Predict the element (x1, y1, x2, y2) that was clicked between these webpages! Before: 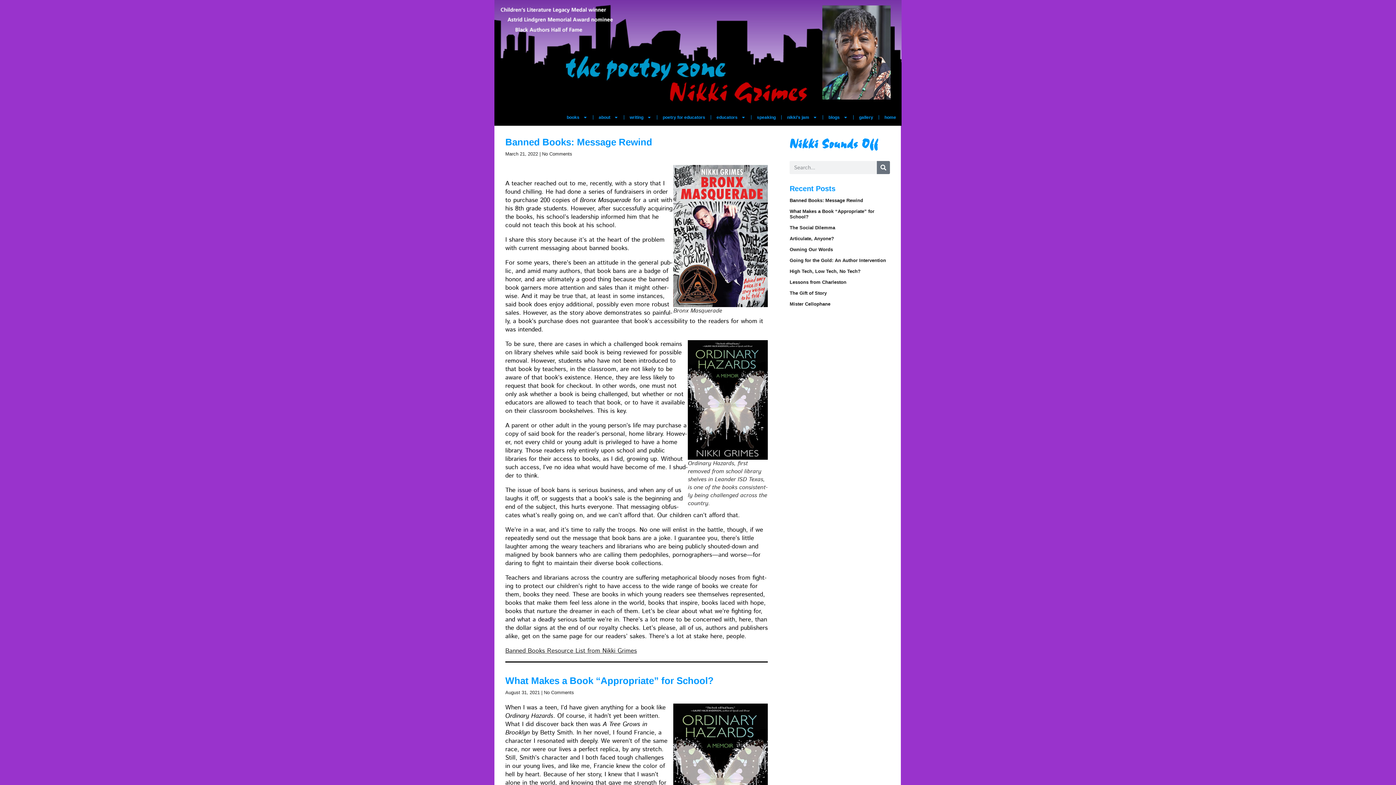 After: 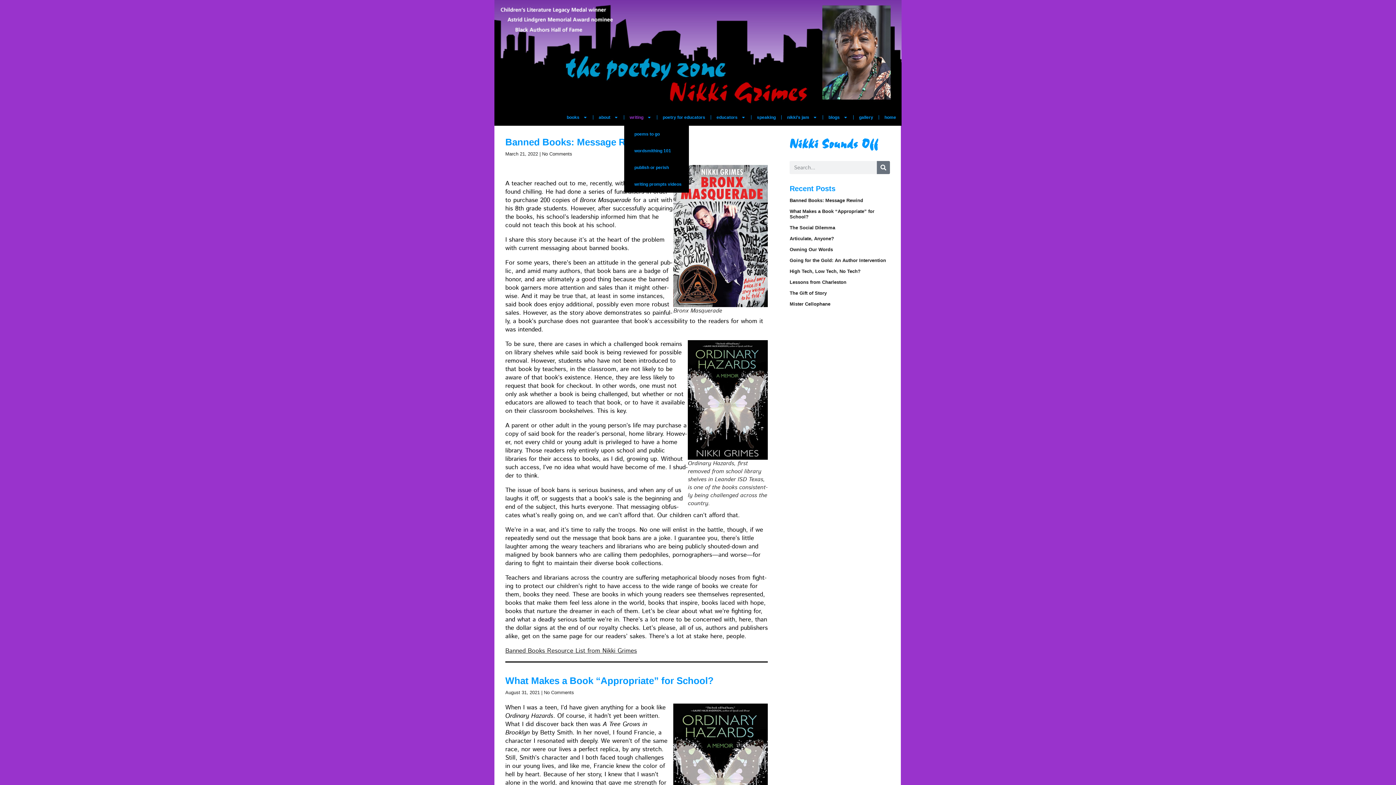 Action: label: writing bbox: (624, 109, 657, 125)